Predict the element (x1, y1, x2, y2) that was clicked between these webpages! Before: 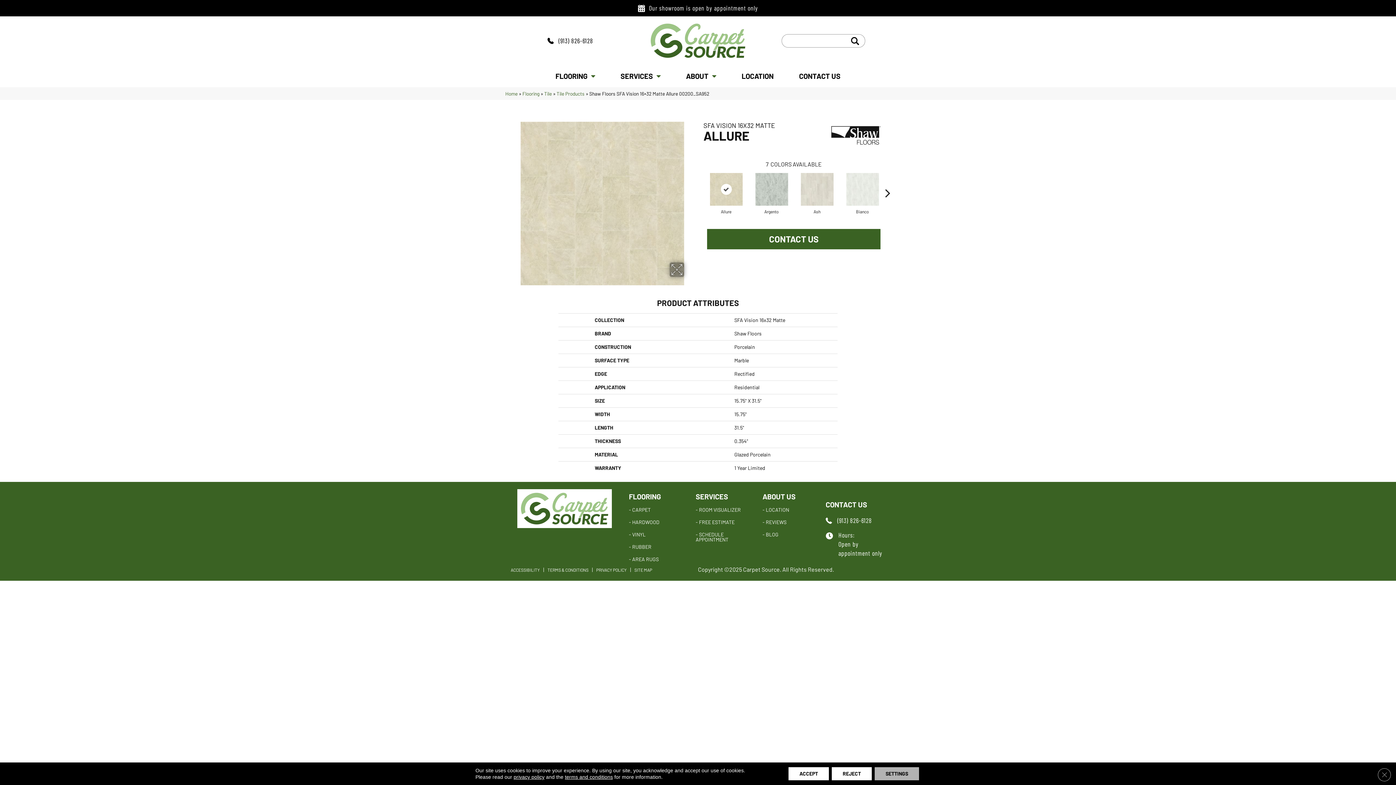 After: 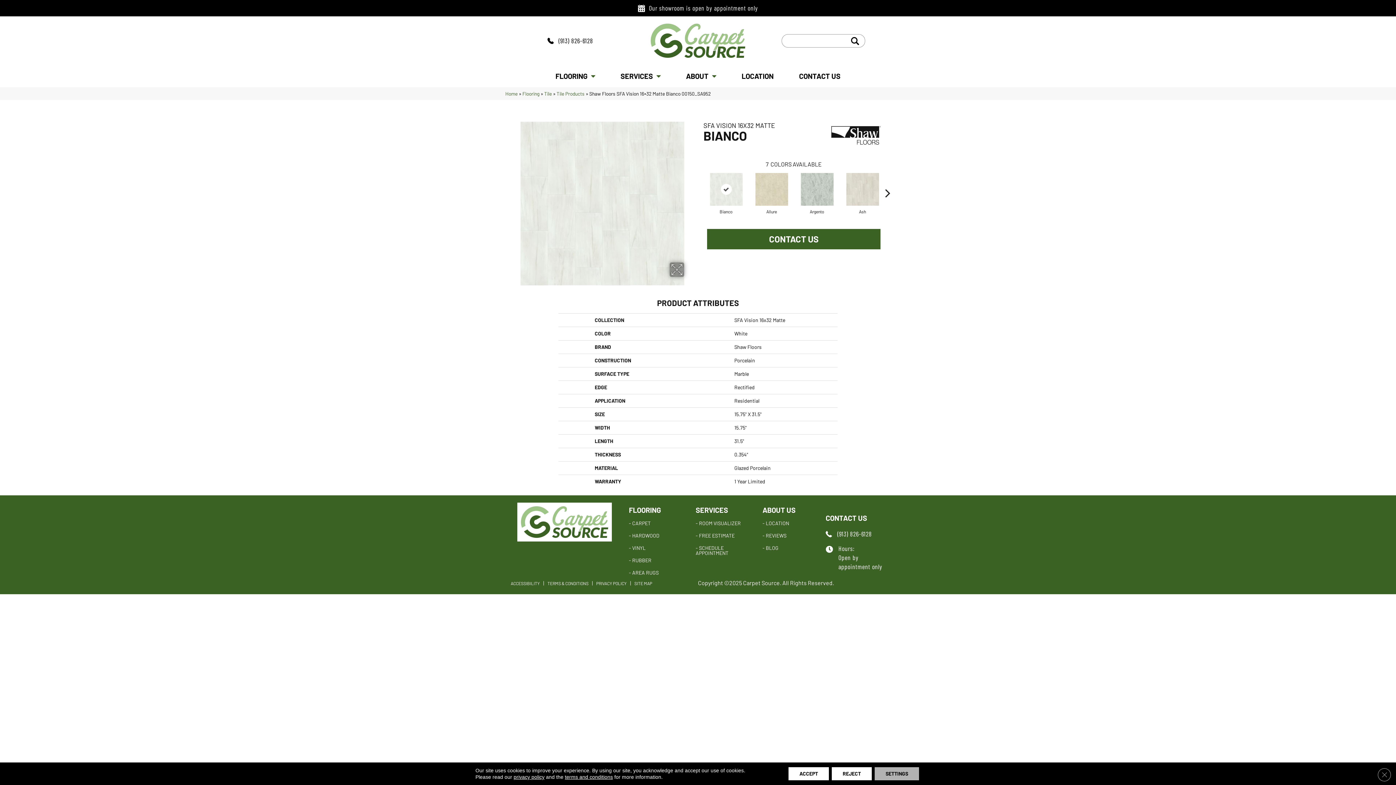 Action: label: Bianco bbox: (856, 207, 869, 214)